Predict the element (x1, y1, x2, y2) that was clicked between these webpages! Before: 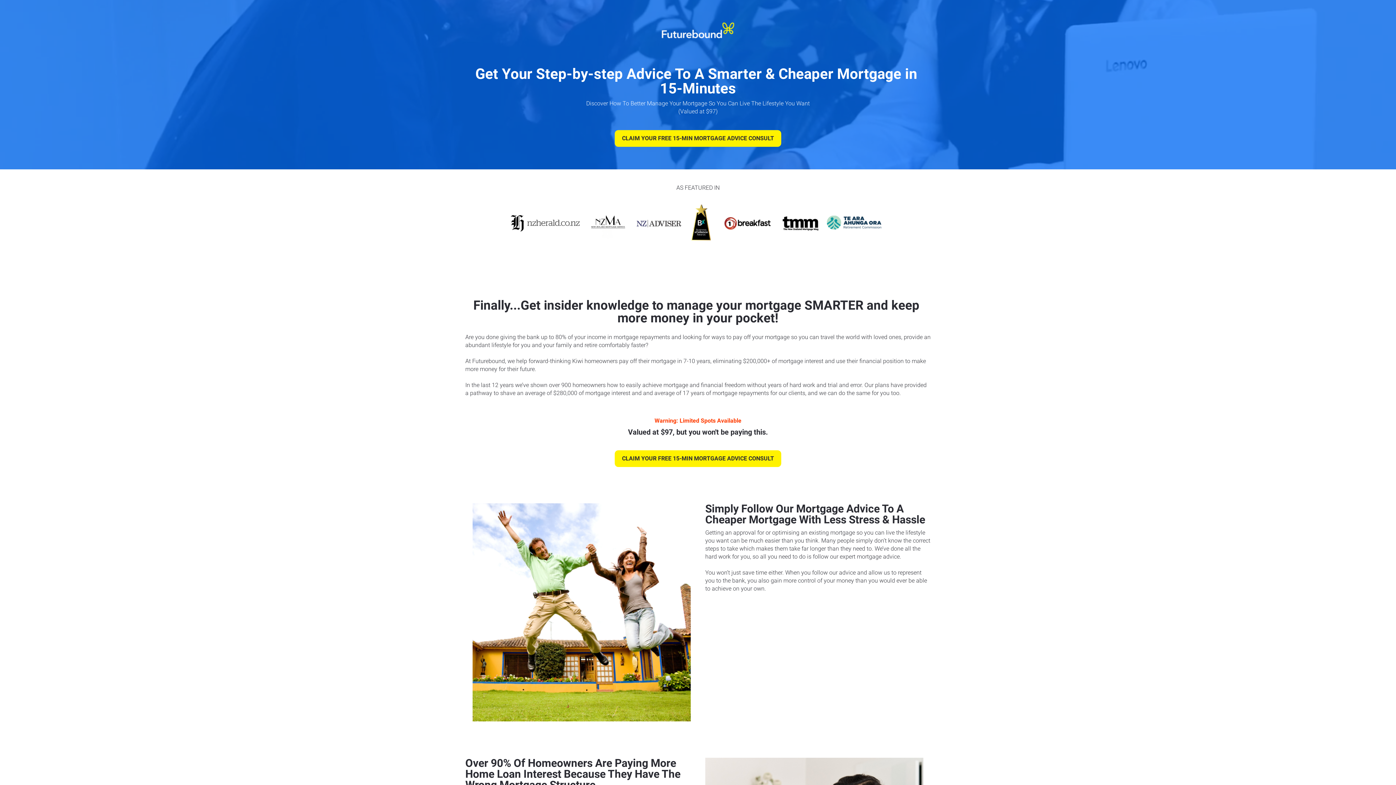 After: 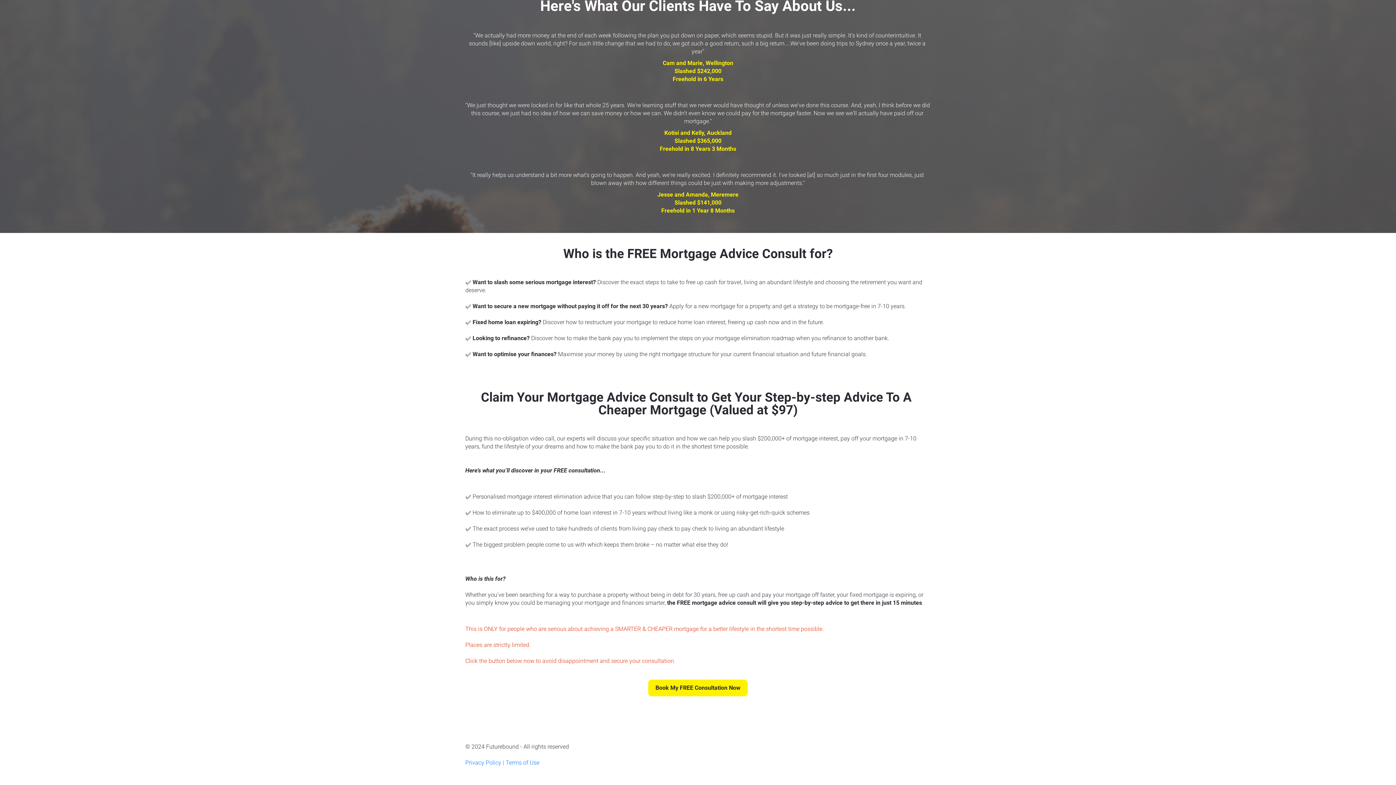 Action: label: CLAIM YOUR FREE 15-MIN MORTGAGE ADVICE CONSULT bbox: (614, 130, 781, 146)